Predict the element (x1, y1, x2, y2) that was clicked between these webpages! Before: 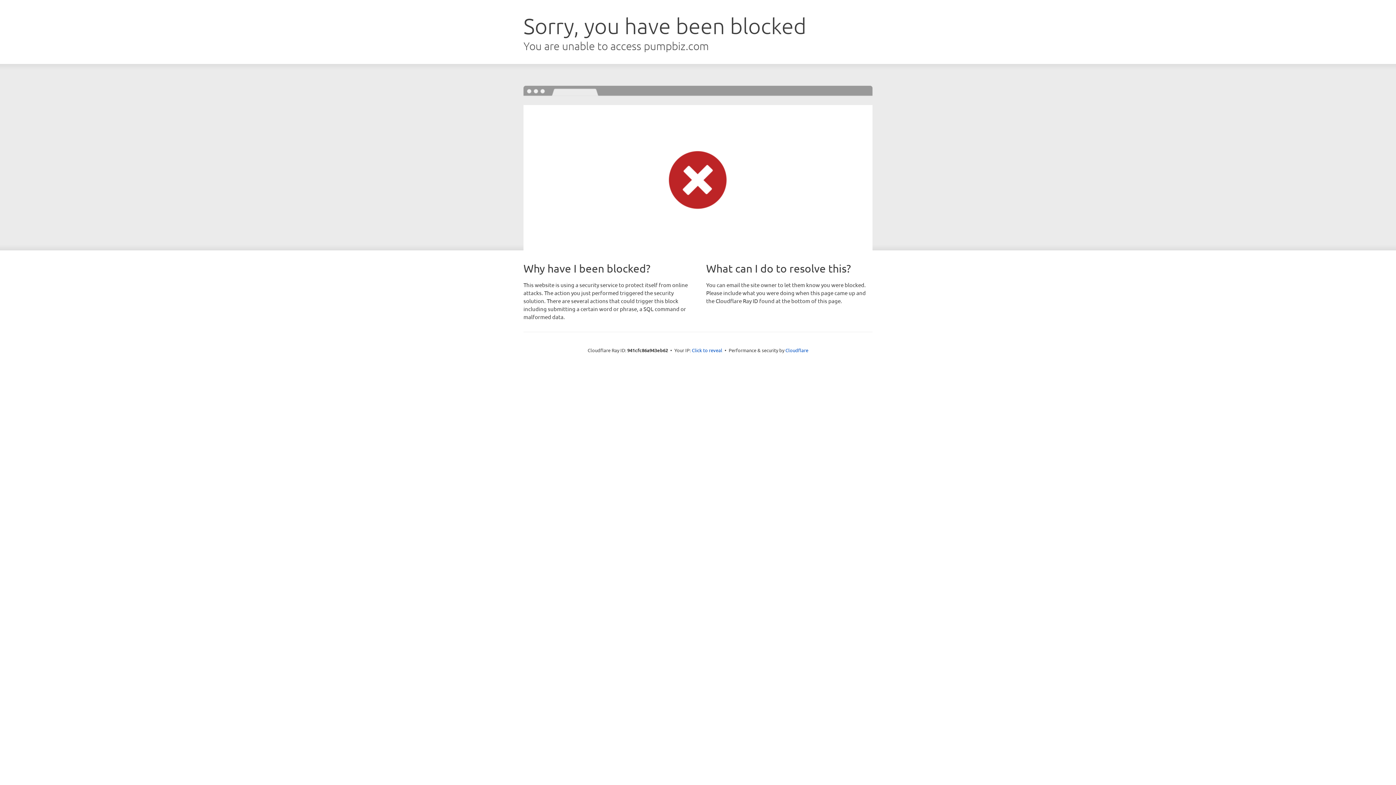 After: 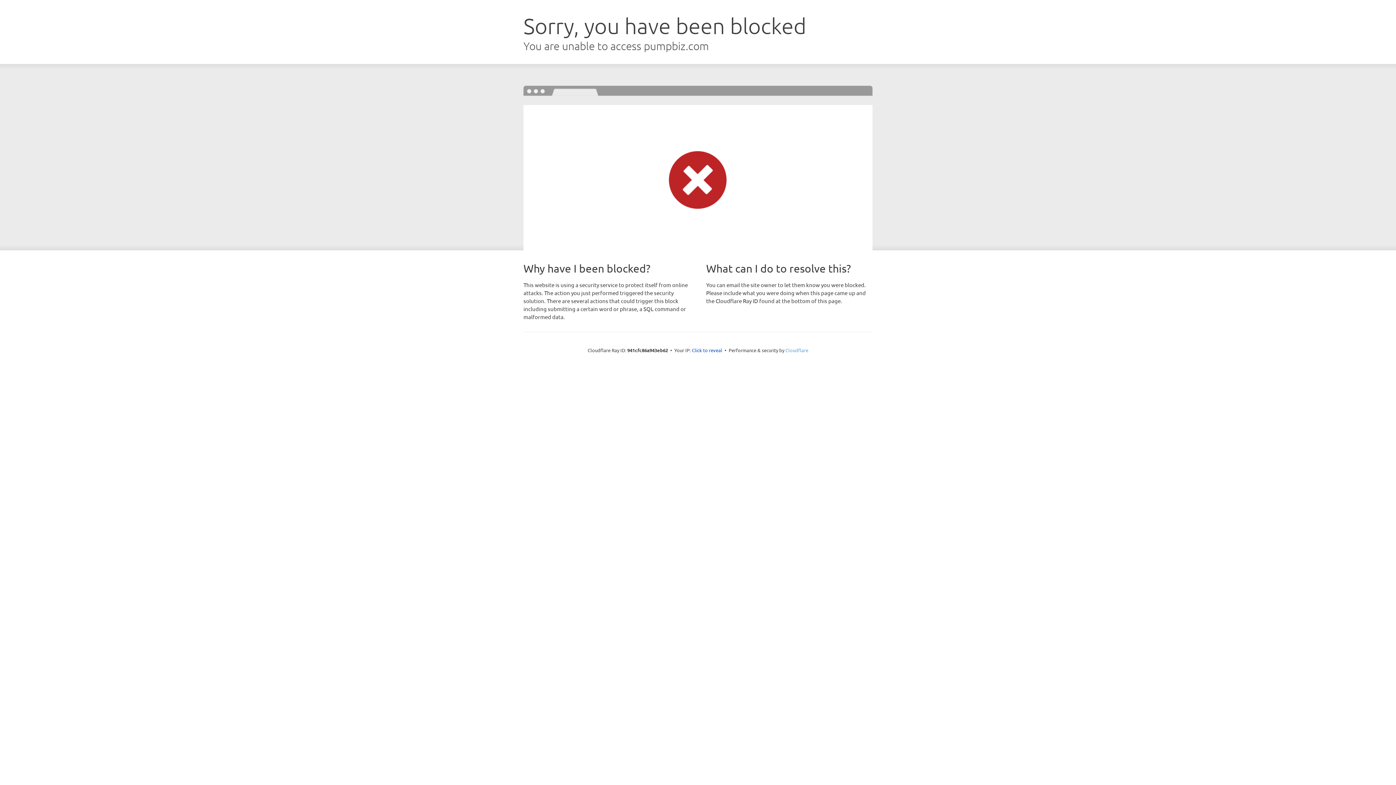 Action: bbox: (785, 347, 808, 353) label: Cloudflare